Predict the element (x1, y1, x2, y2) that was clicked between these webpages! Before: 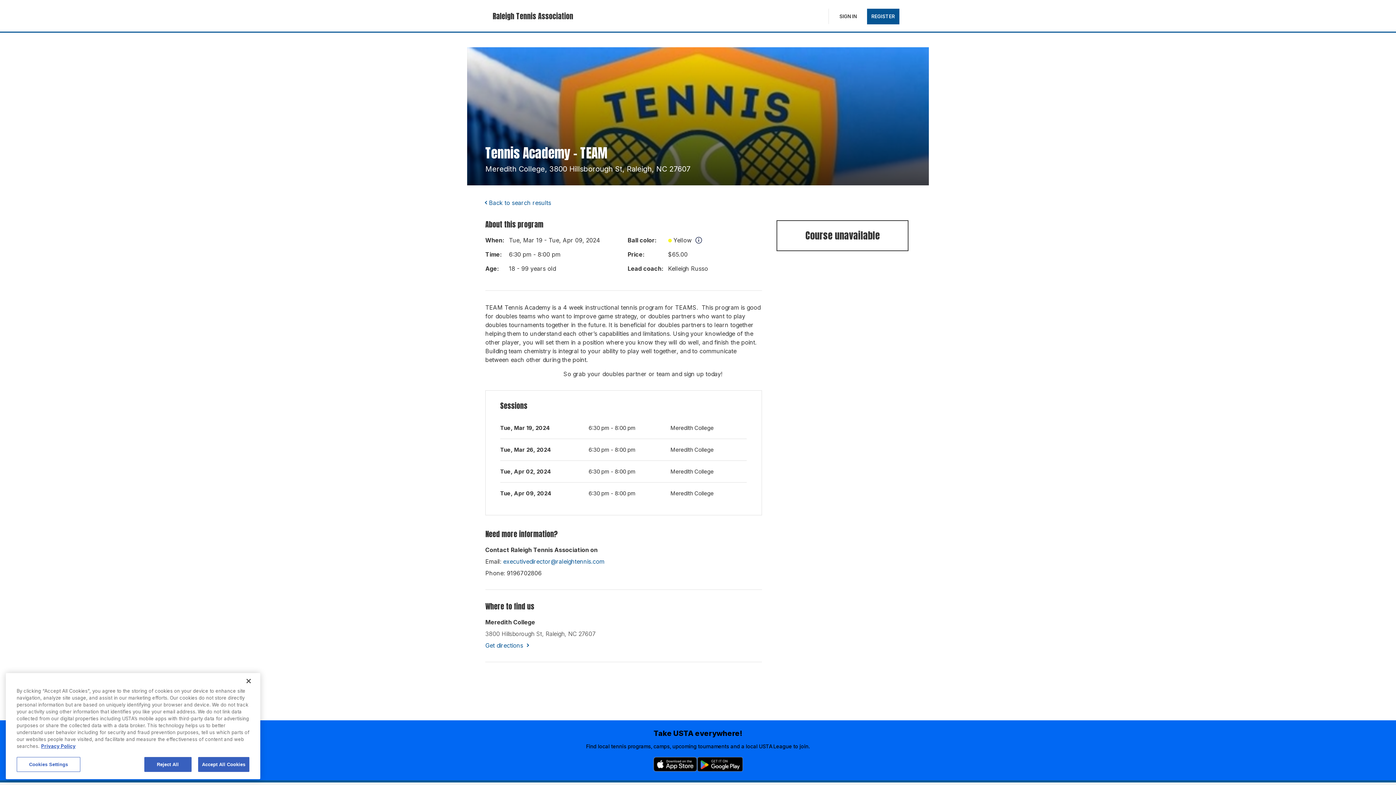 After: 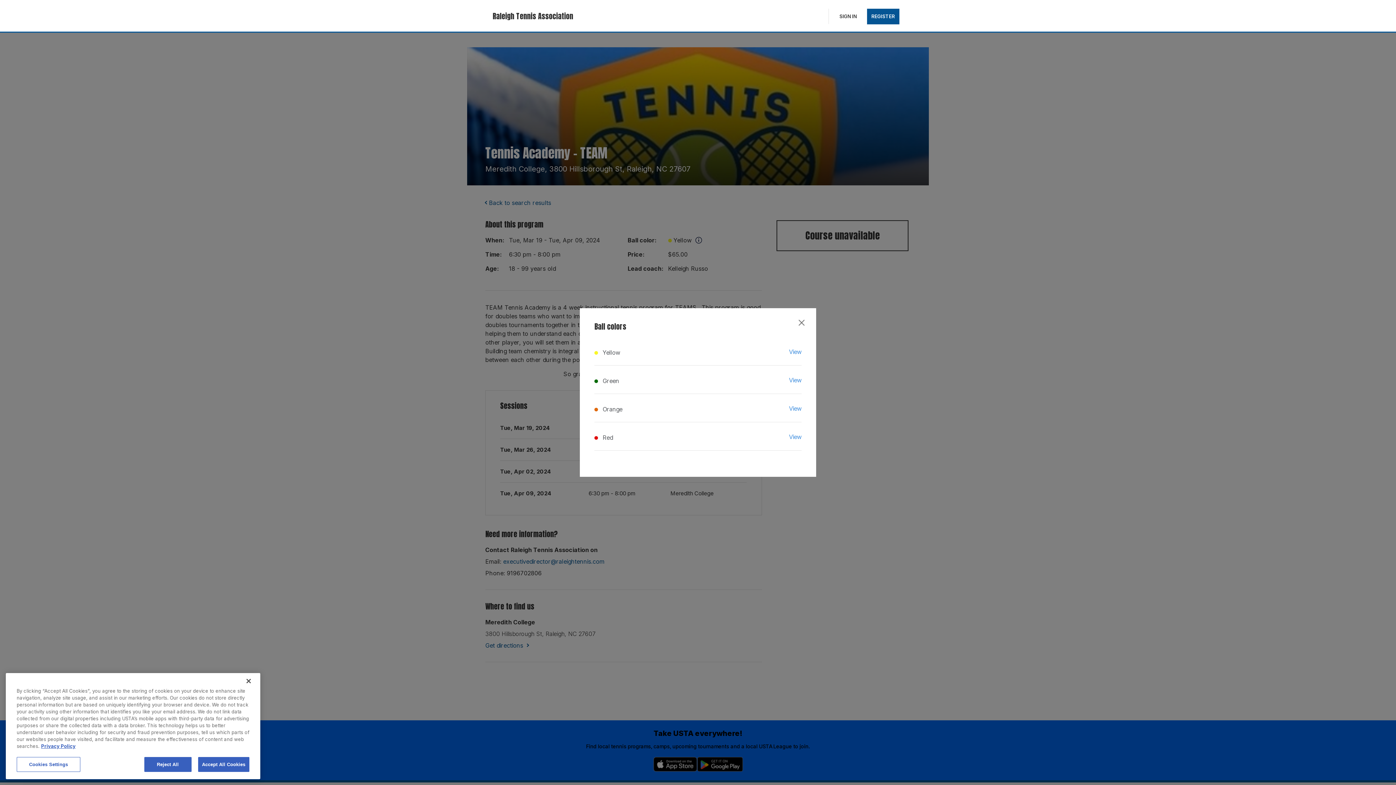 Action: label:   bbox: (695, 237, 702, 243)